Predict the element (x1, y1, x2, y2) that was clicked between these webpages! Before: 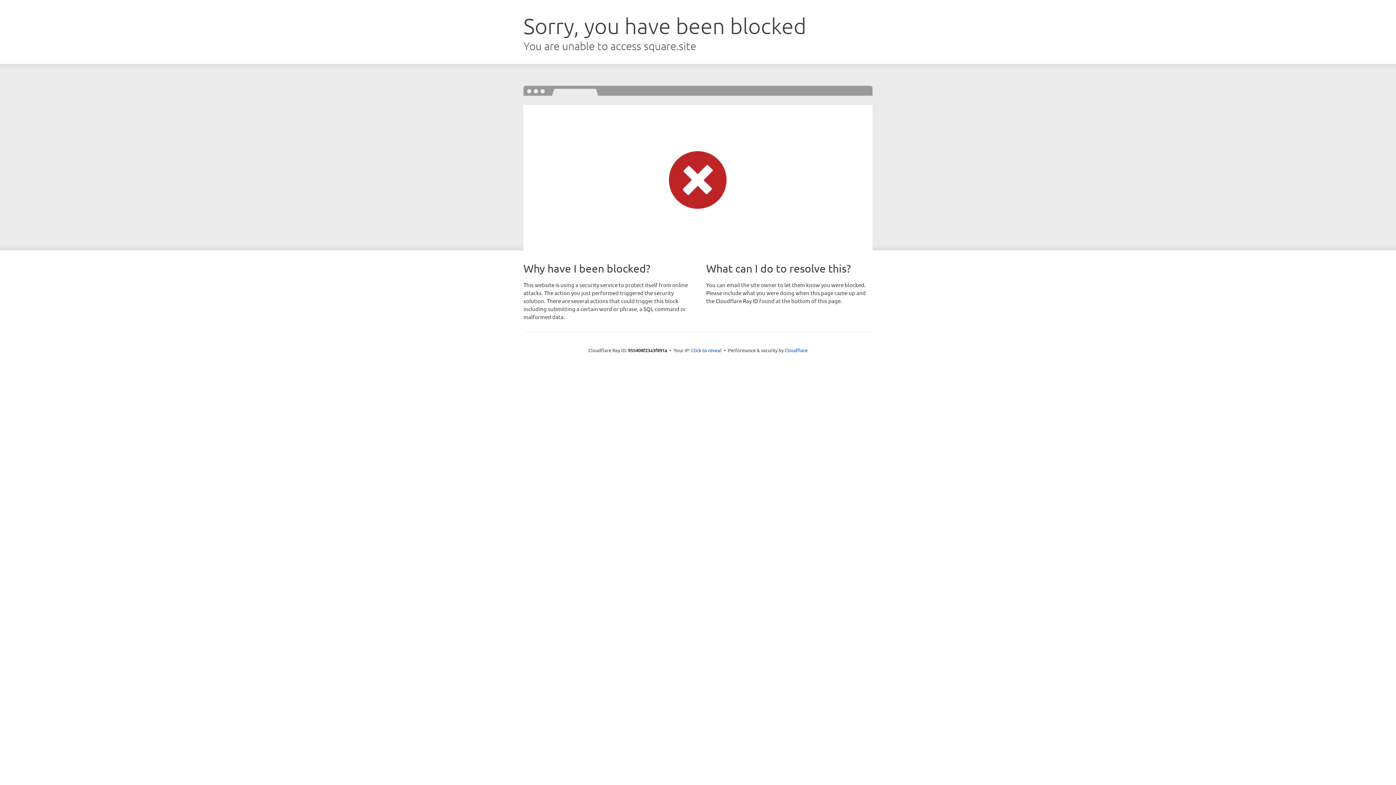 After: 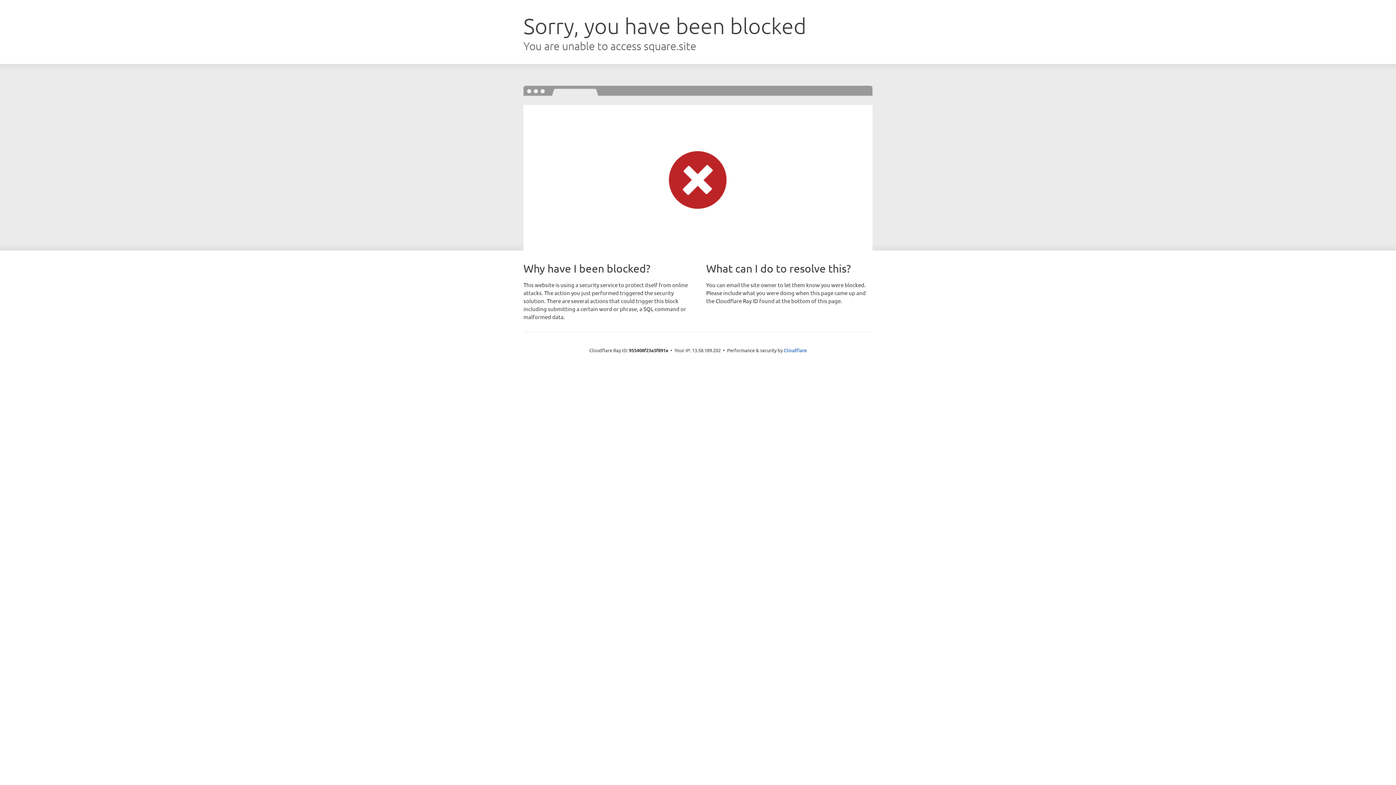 Action: label: Click to reveal bbox: (691, 346, 721, 353)